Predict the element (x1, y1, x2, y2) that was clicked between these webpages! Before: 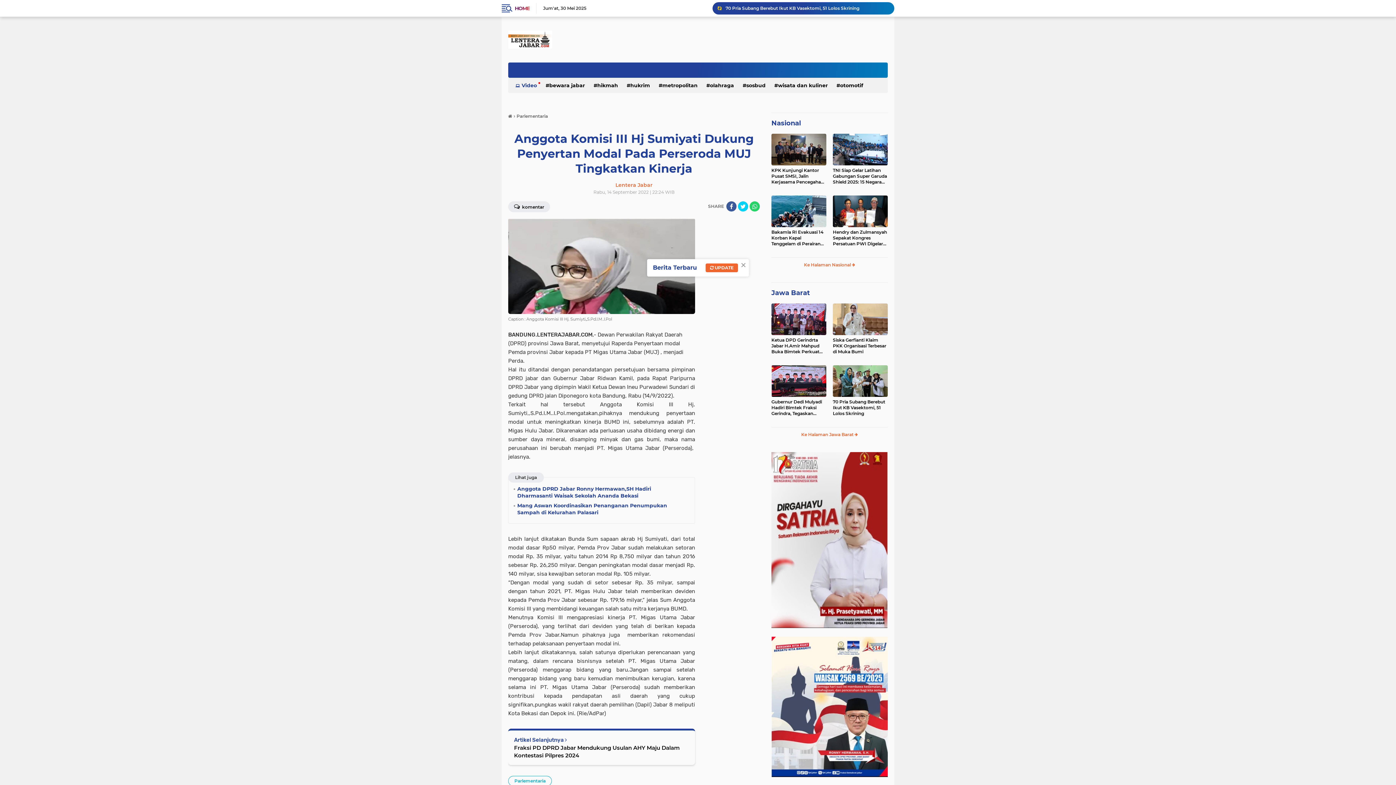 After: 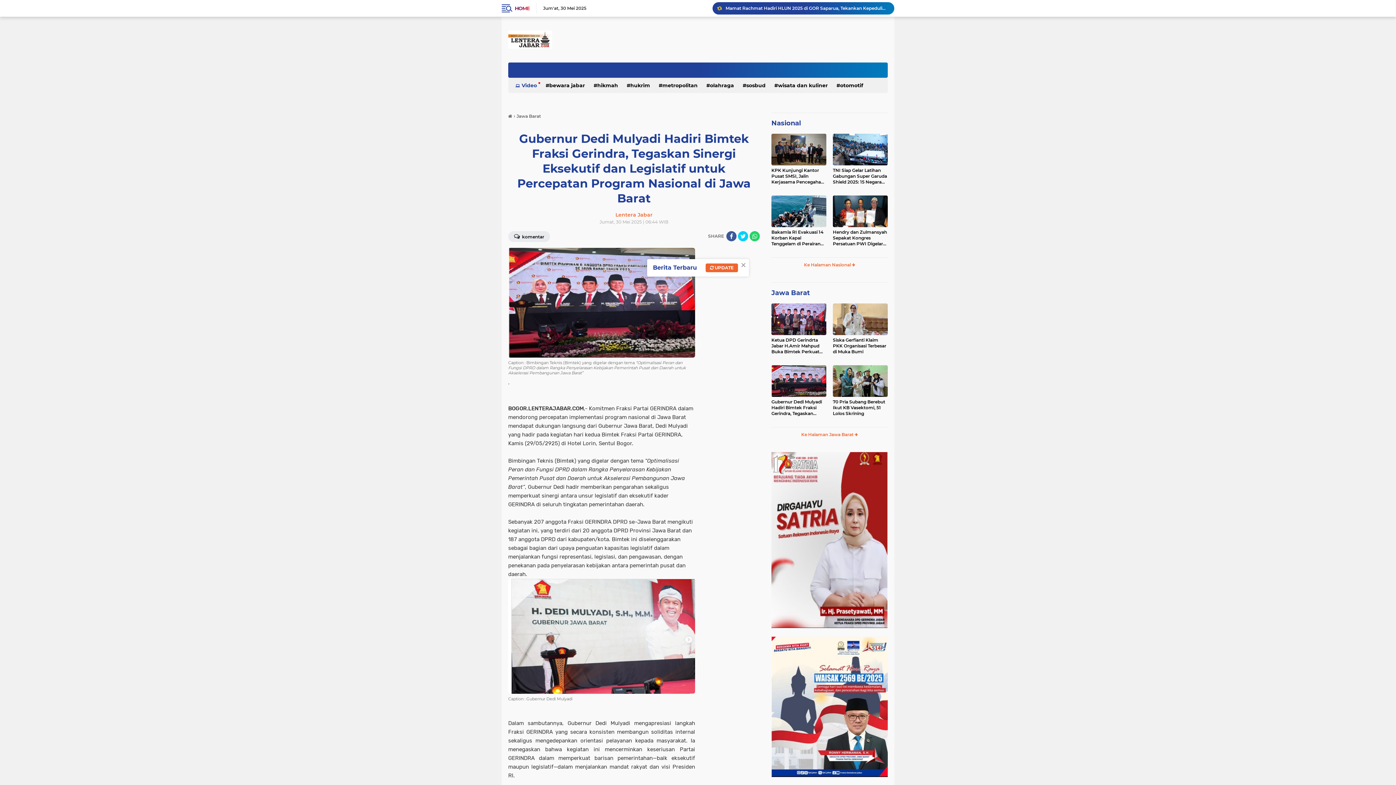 Action: bbox: (771, 399, 826, 416) label: Gubernur Dedi Mulyadi Hadiri Bimtek Fraksi Gerindra, Tegaskan Sinergi Eksekutif dan Legislatif untuk Percepatan Program Nasional di Jawa Barat